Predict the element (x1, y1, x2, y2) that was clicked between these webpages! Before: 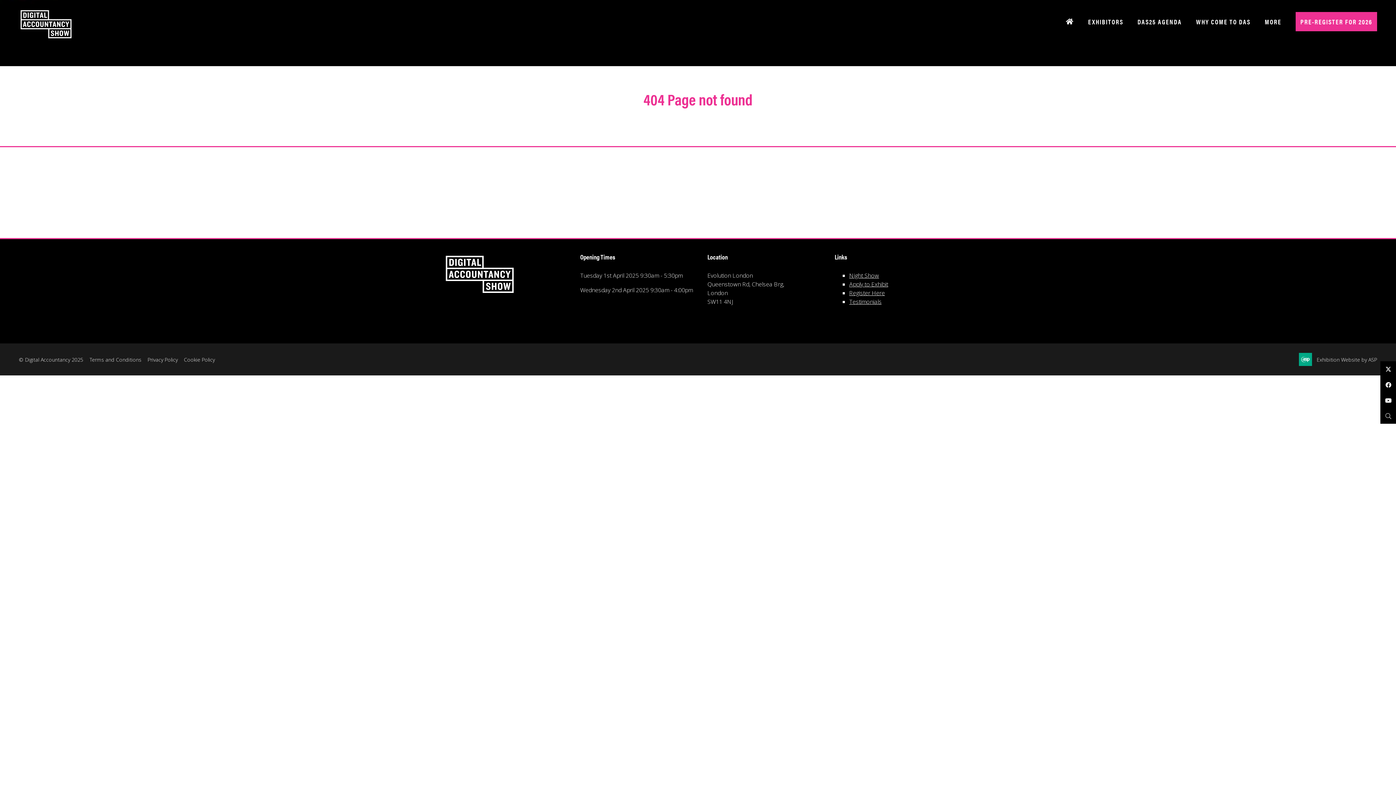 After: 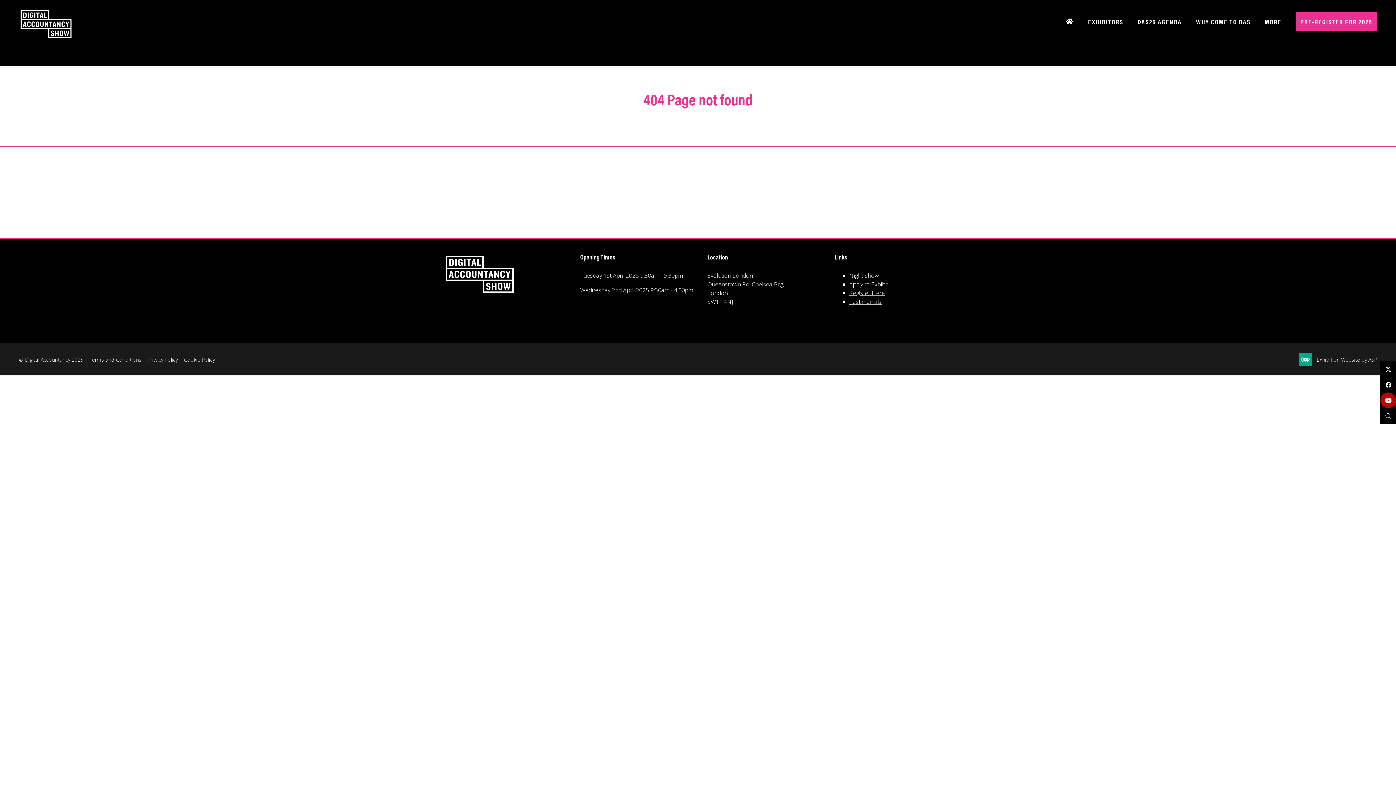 Action: label: YouTube bbox: (1380, 392, 1396, 408)